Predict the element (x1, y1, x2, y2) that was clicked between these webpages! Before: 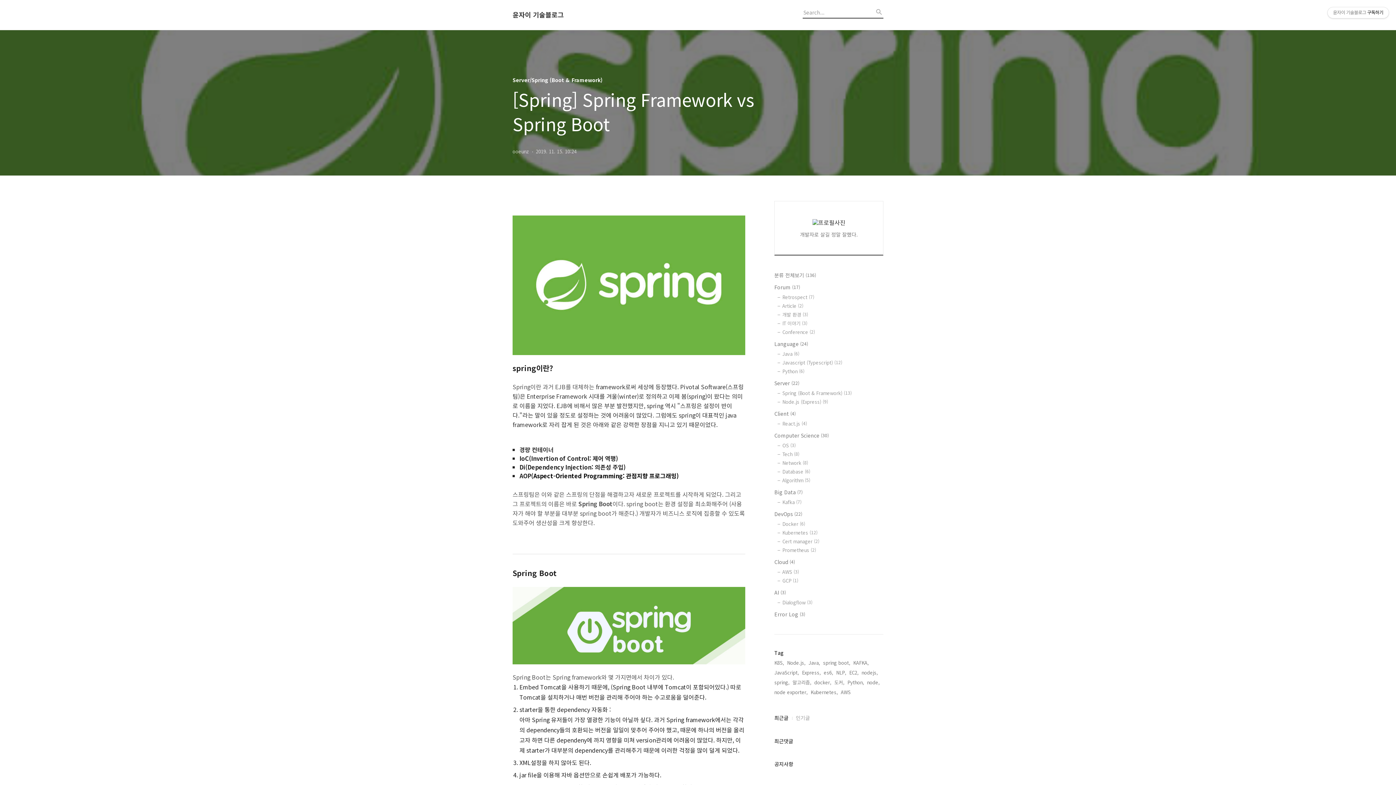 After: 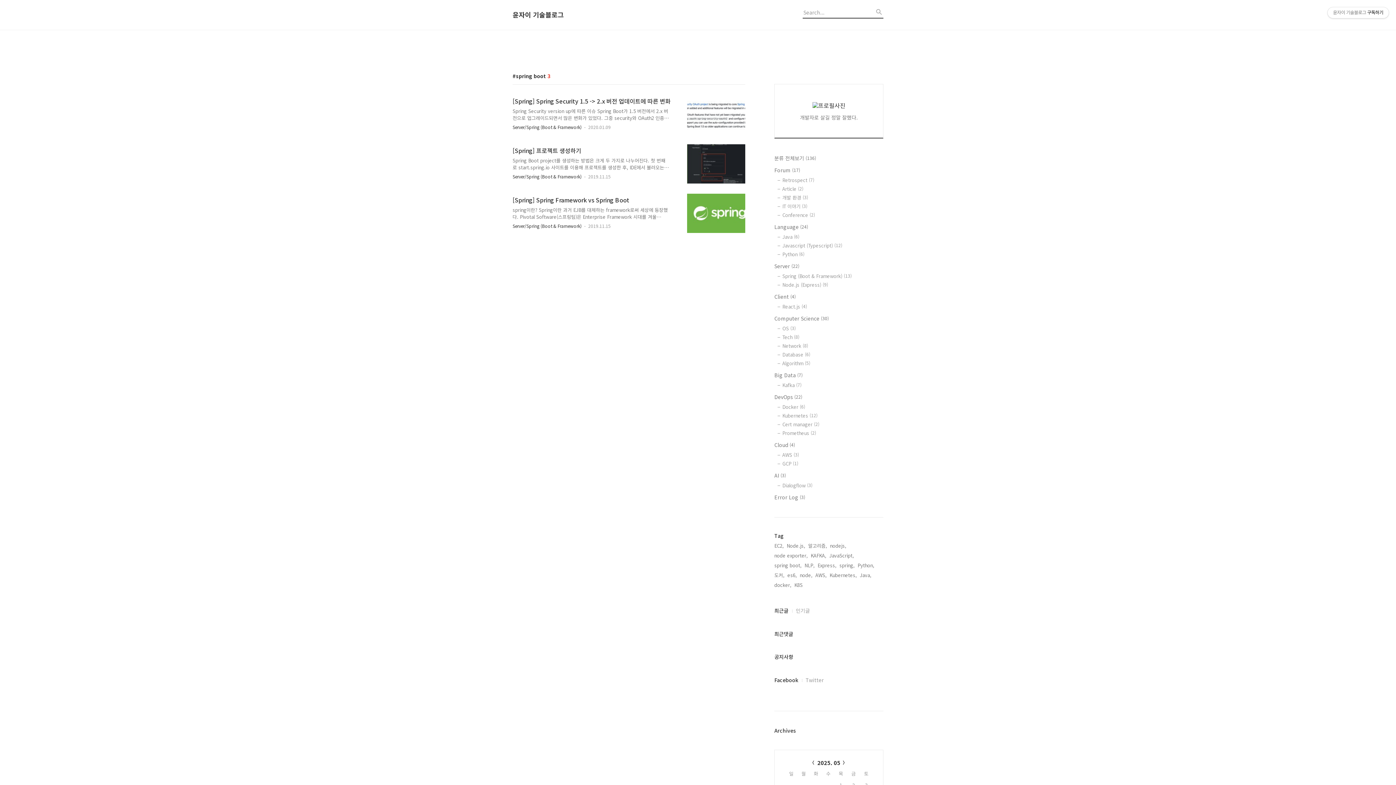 Action: bbox: (823, 659, 850, 666) label: spring boot,